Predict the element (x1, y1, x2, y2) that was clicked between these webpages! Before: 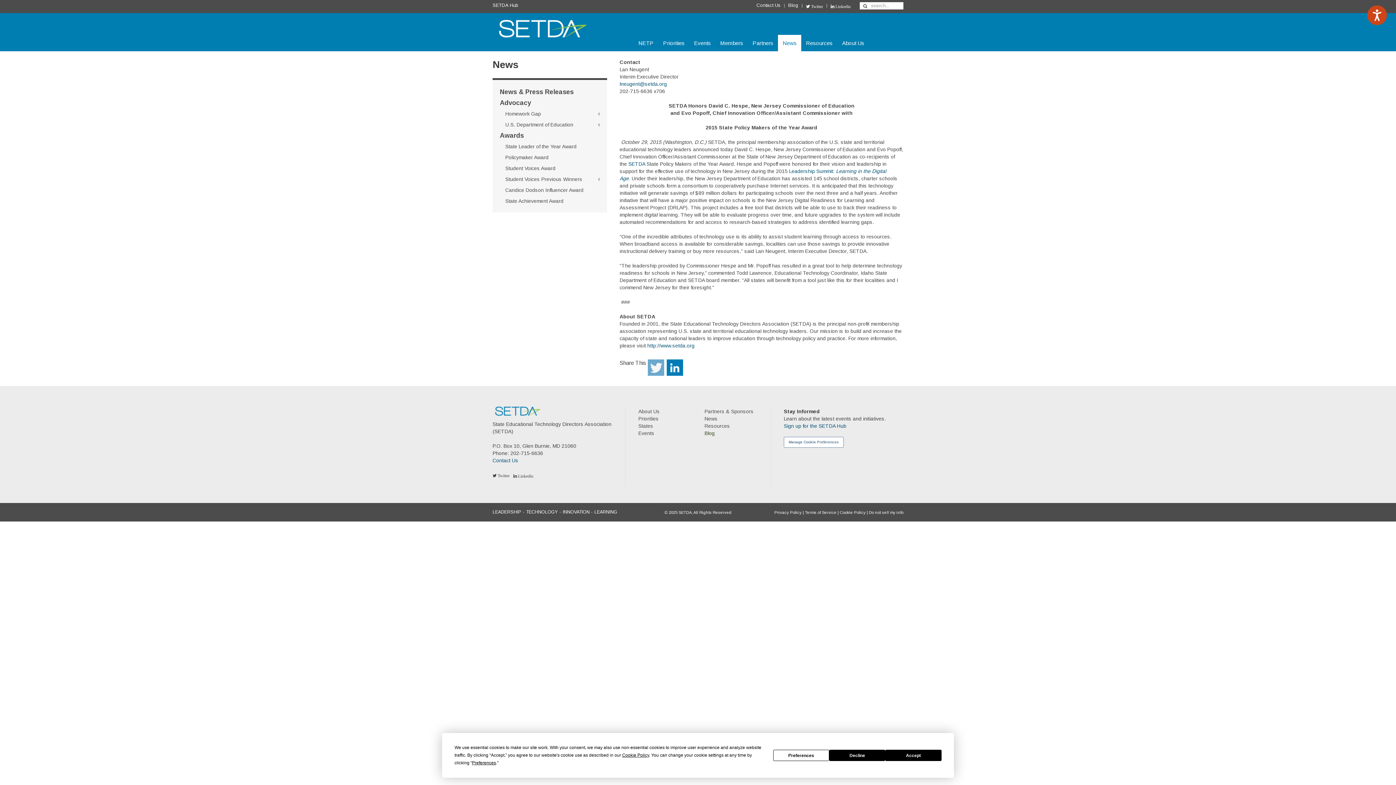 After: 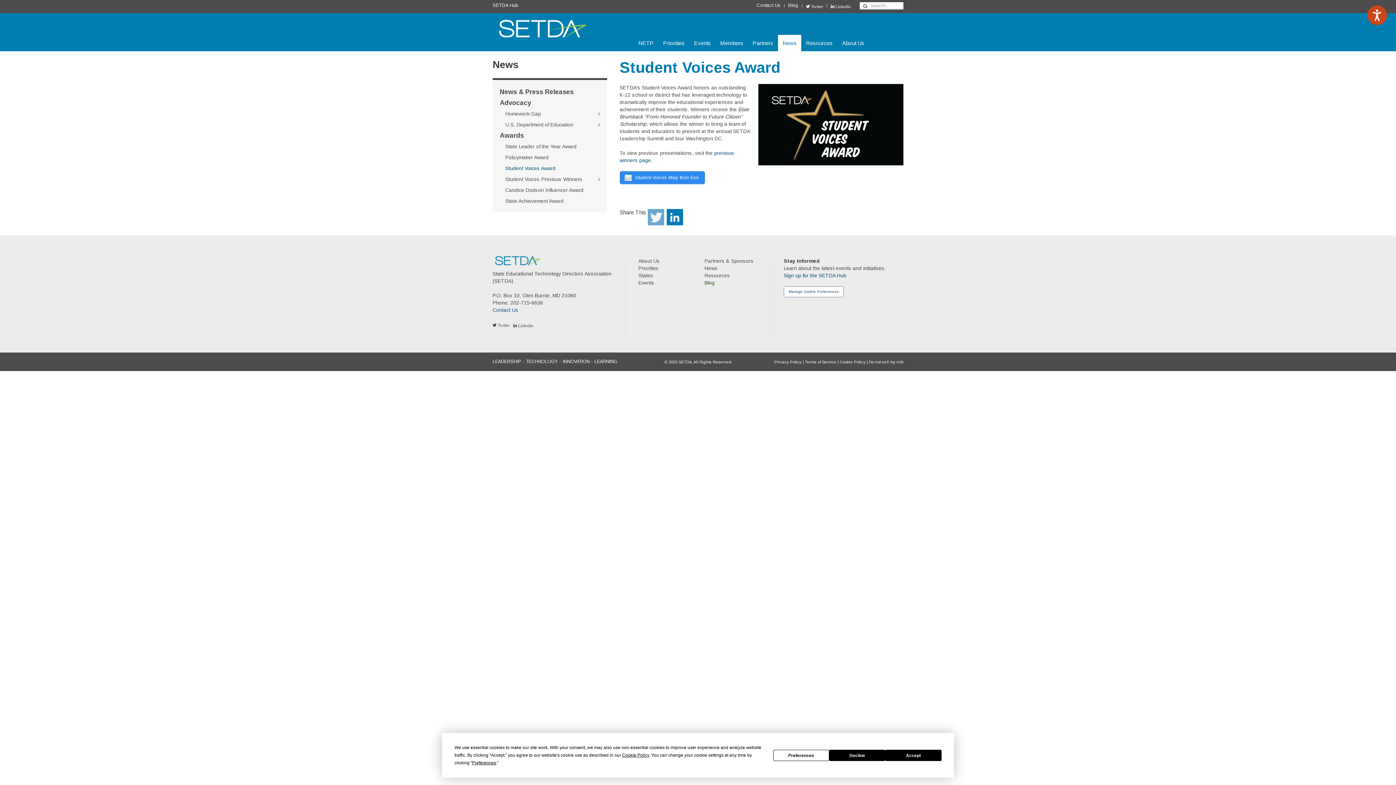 Action: label: Student Voices Award bbox: (498, 162, 607, 173)